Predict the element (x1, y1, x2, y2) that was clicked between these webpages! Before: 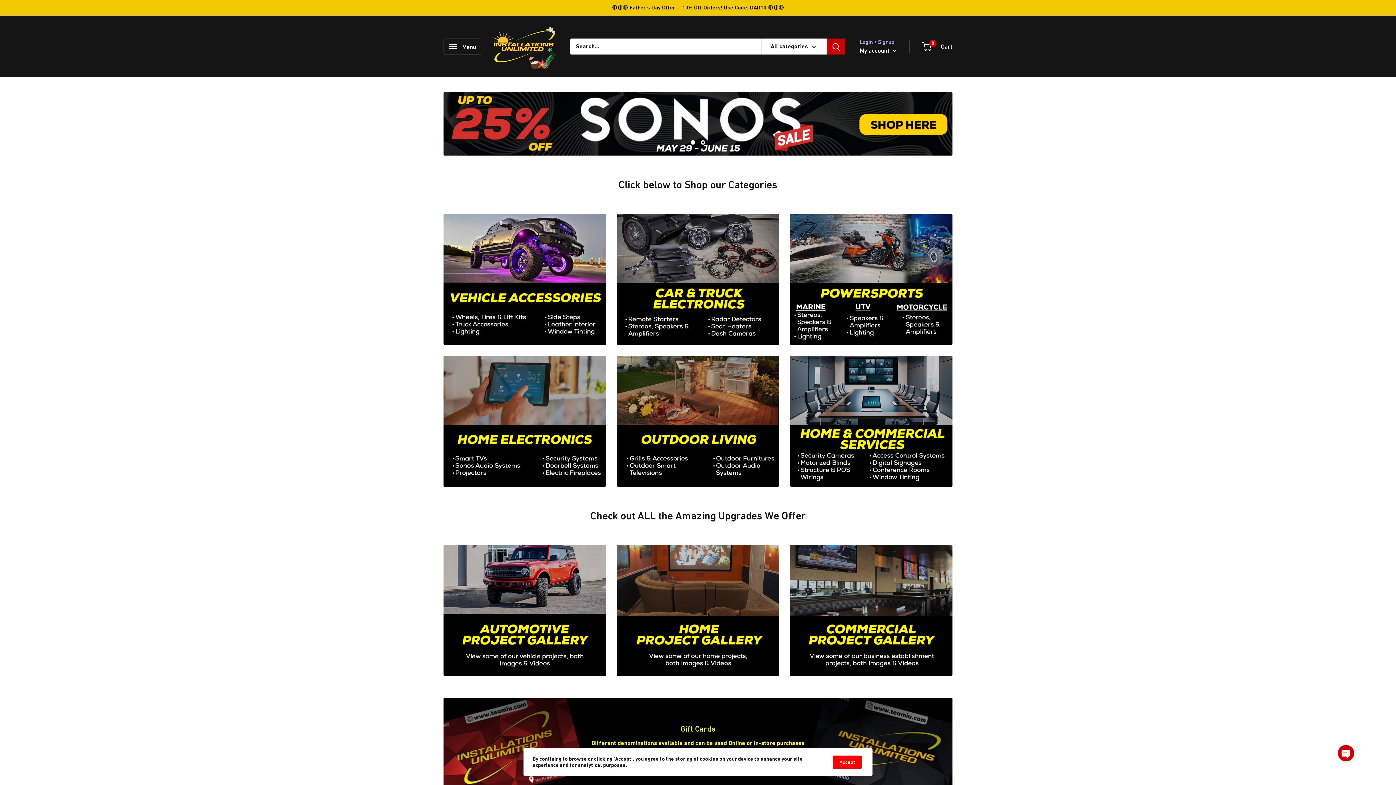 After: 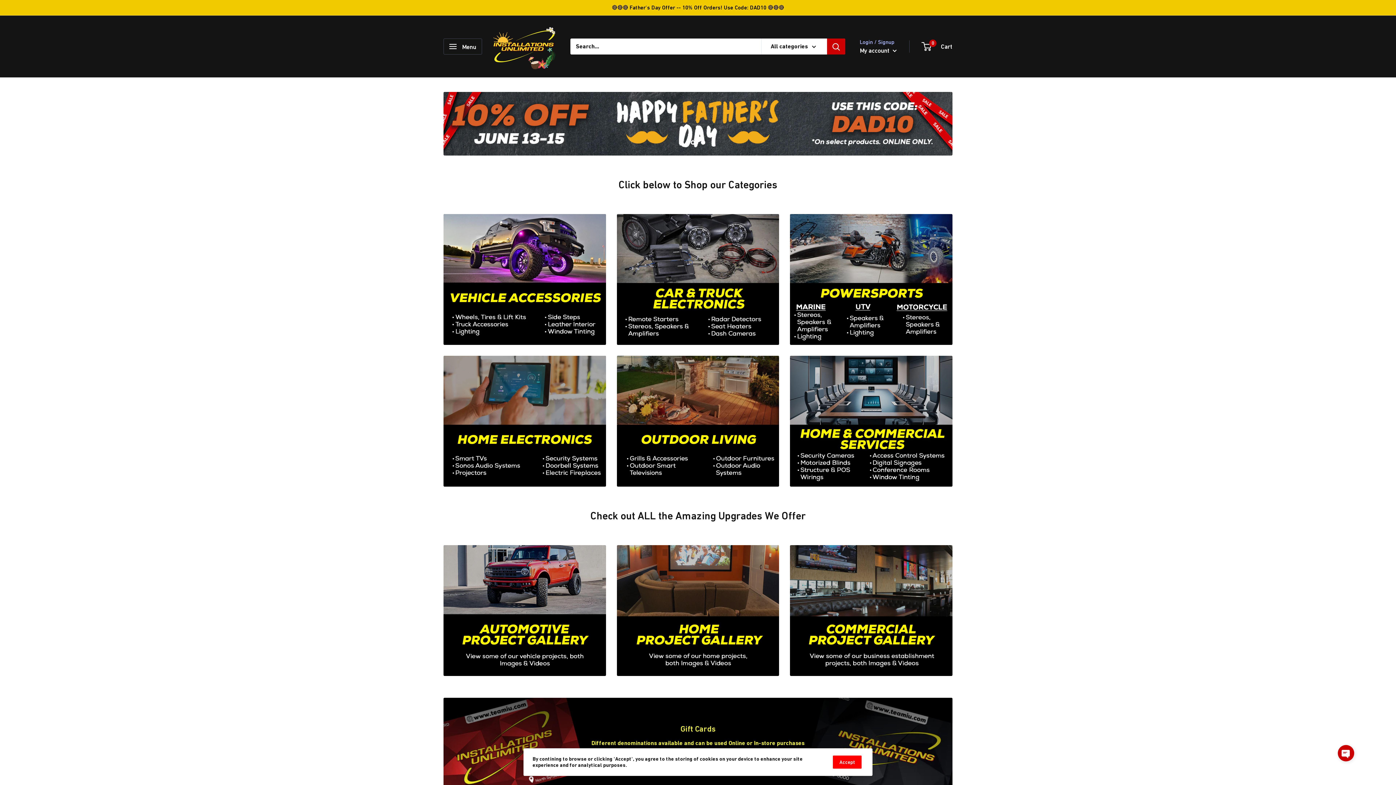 Action: label: Search bbox: (827, 38, 845, 54)